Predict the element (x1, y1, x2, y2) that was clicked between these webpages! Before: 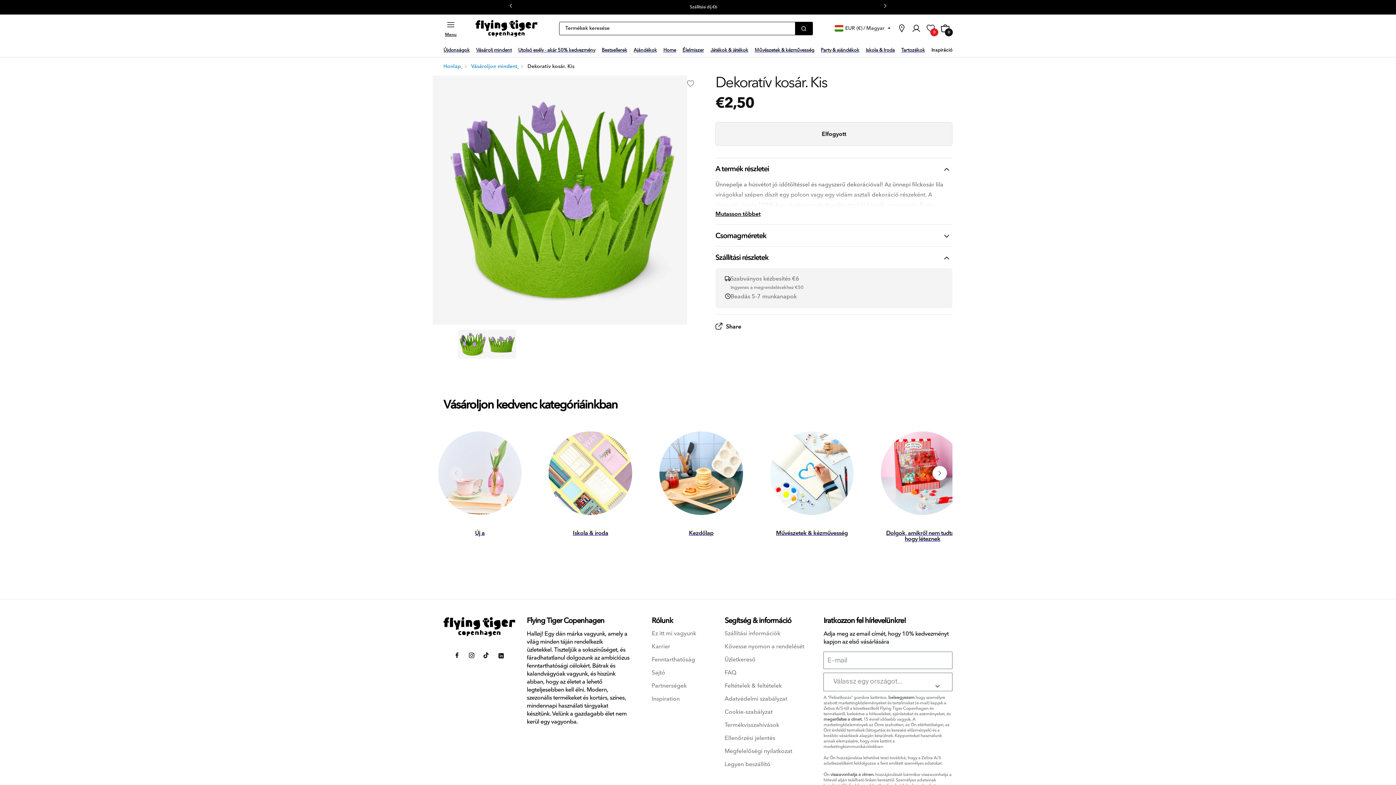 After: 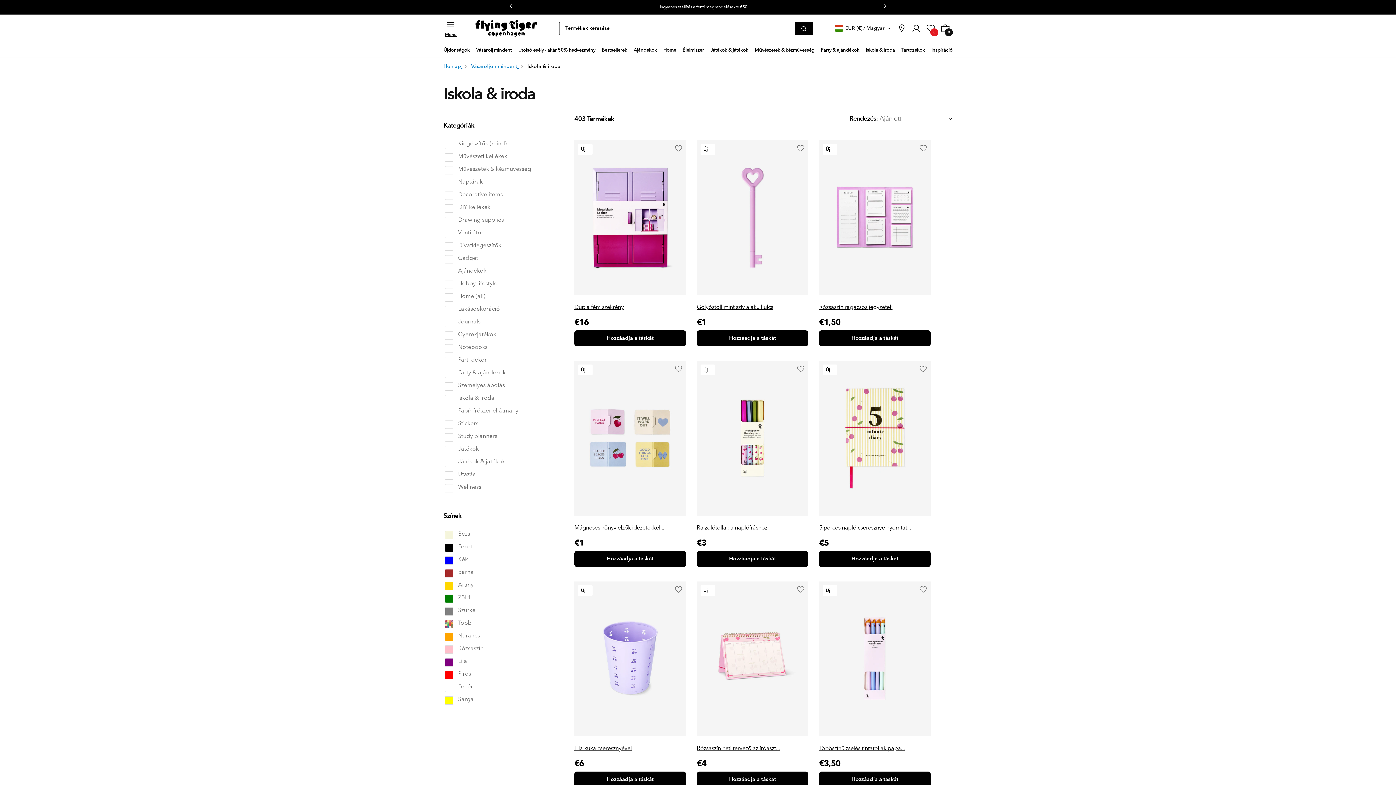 Action: bbox: (866, 44, 895, 54) label: Iskola & Iroda